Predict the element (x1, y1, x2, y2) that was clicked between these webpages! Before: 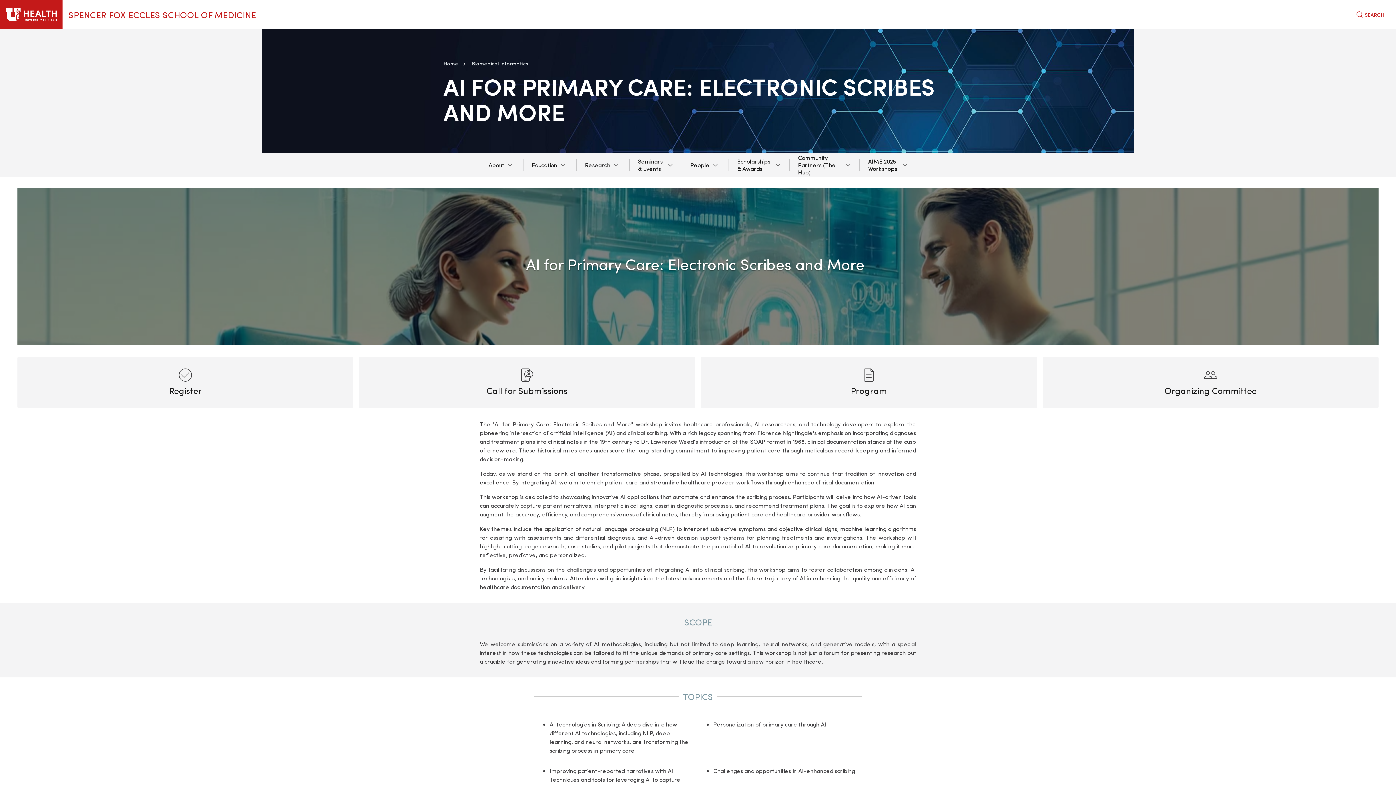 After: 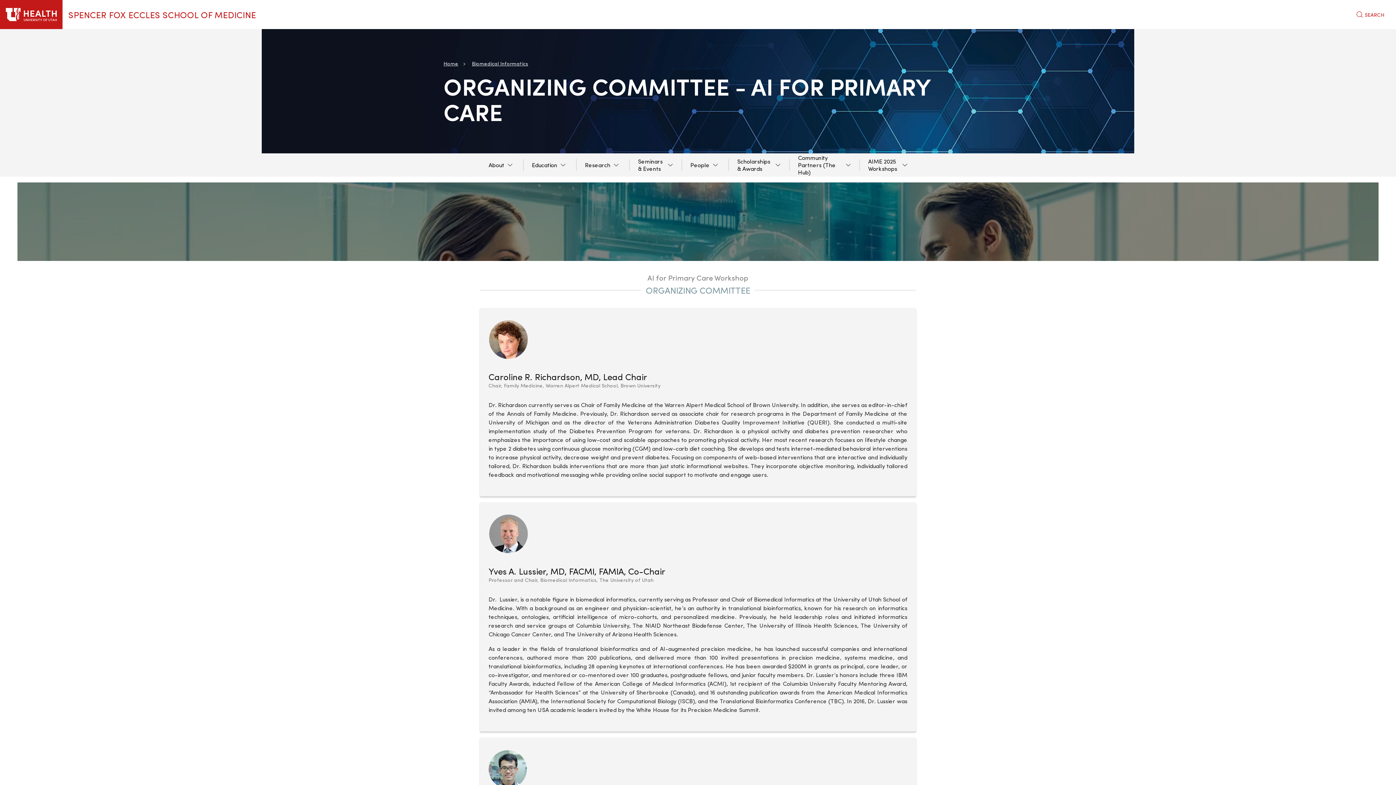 Action: bbox: (1042, 357, 1378, 408) label: Organizing Committee